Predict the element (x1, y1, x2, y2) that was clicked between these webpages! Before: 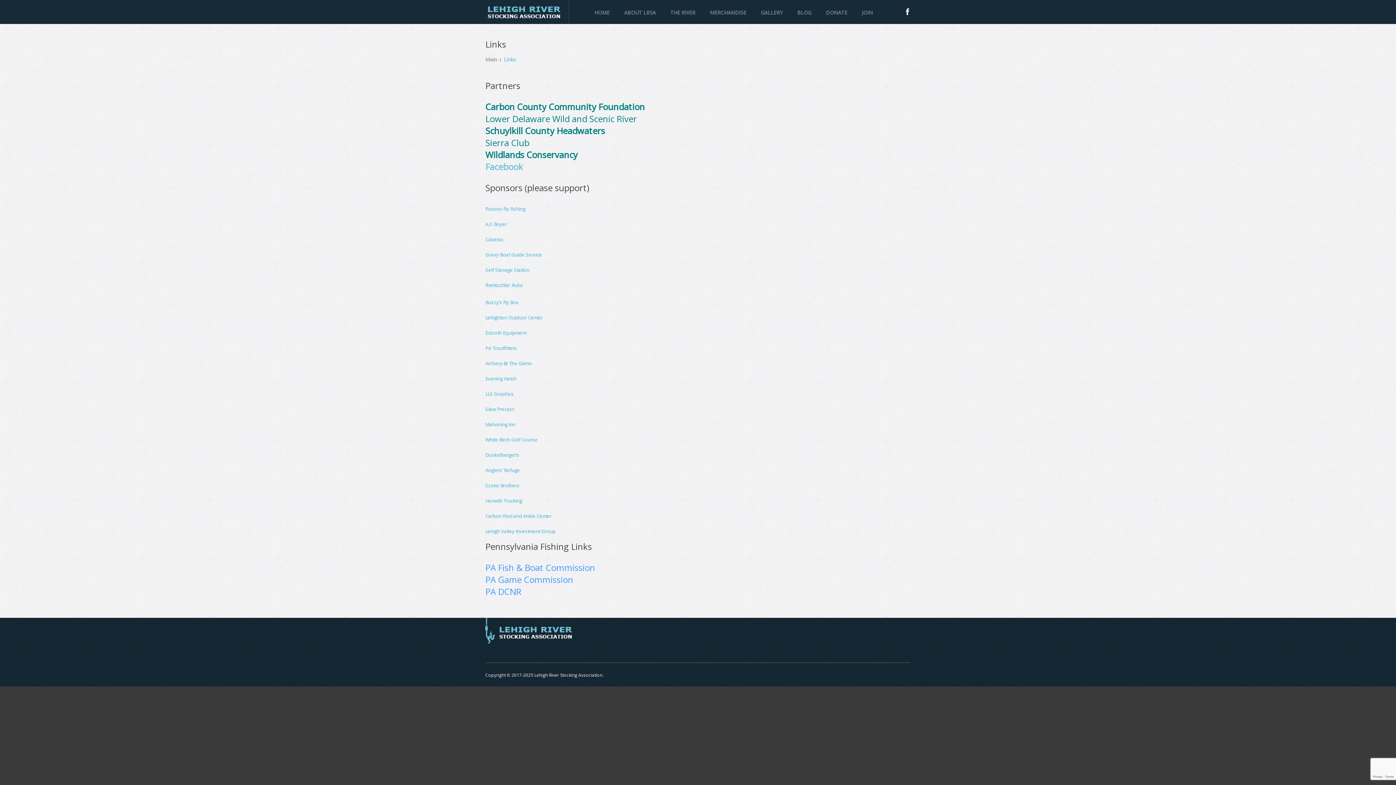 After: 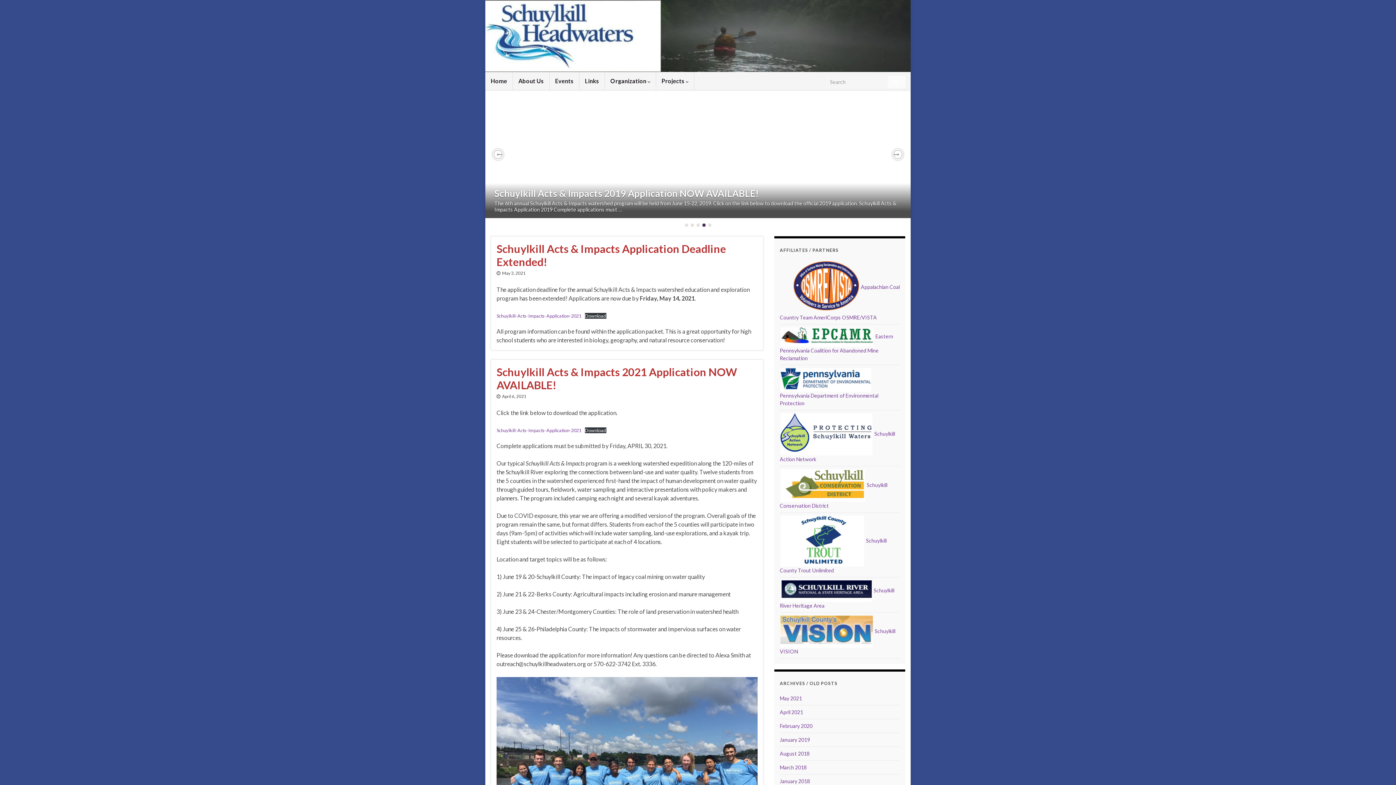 Action: bbox: (485, 124, 605, 136) label: Schuylkill County Headwaters